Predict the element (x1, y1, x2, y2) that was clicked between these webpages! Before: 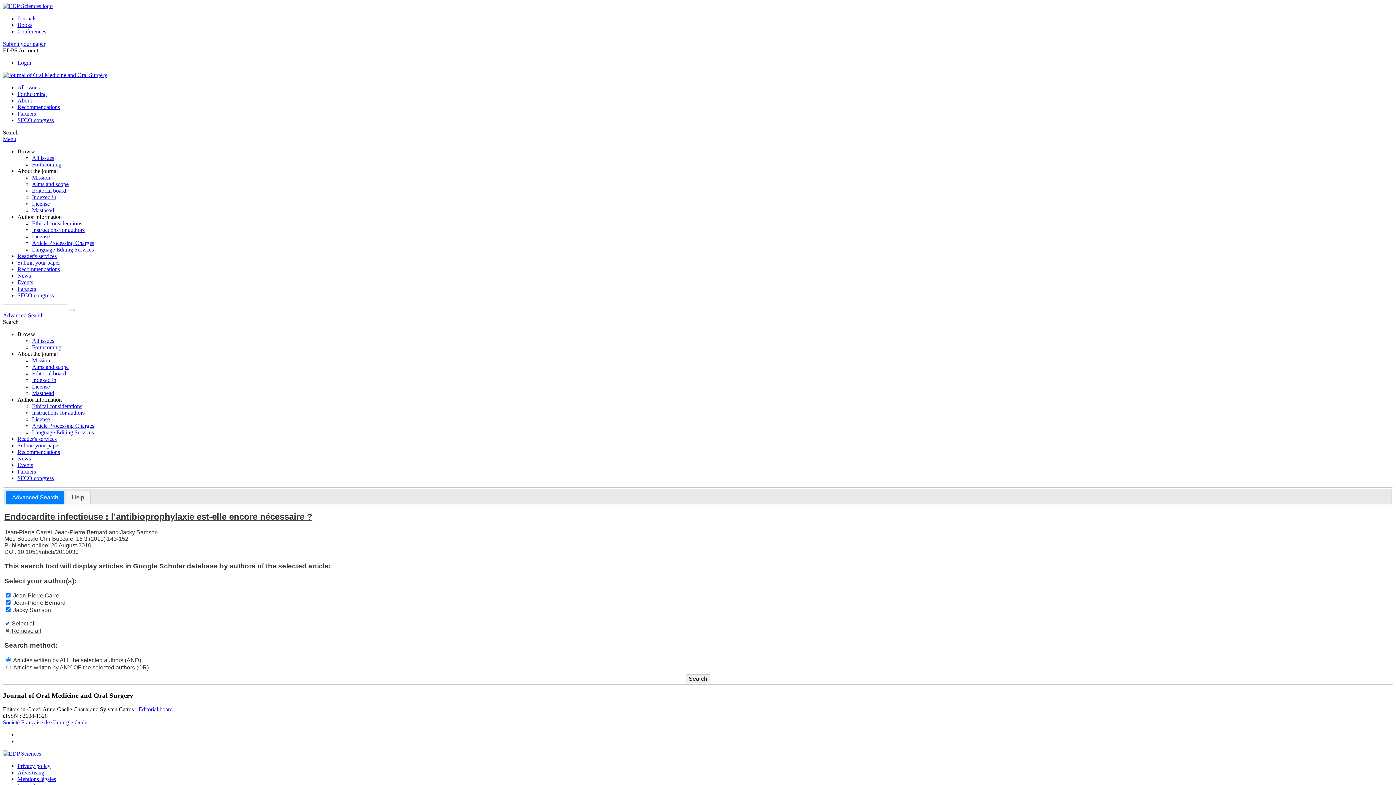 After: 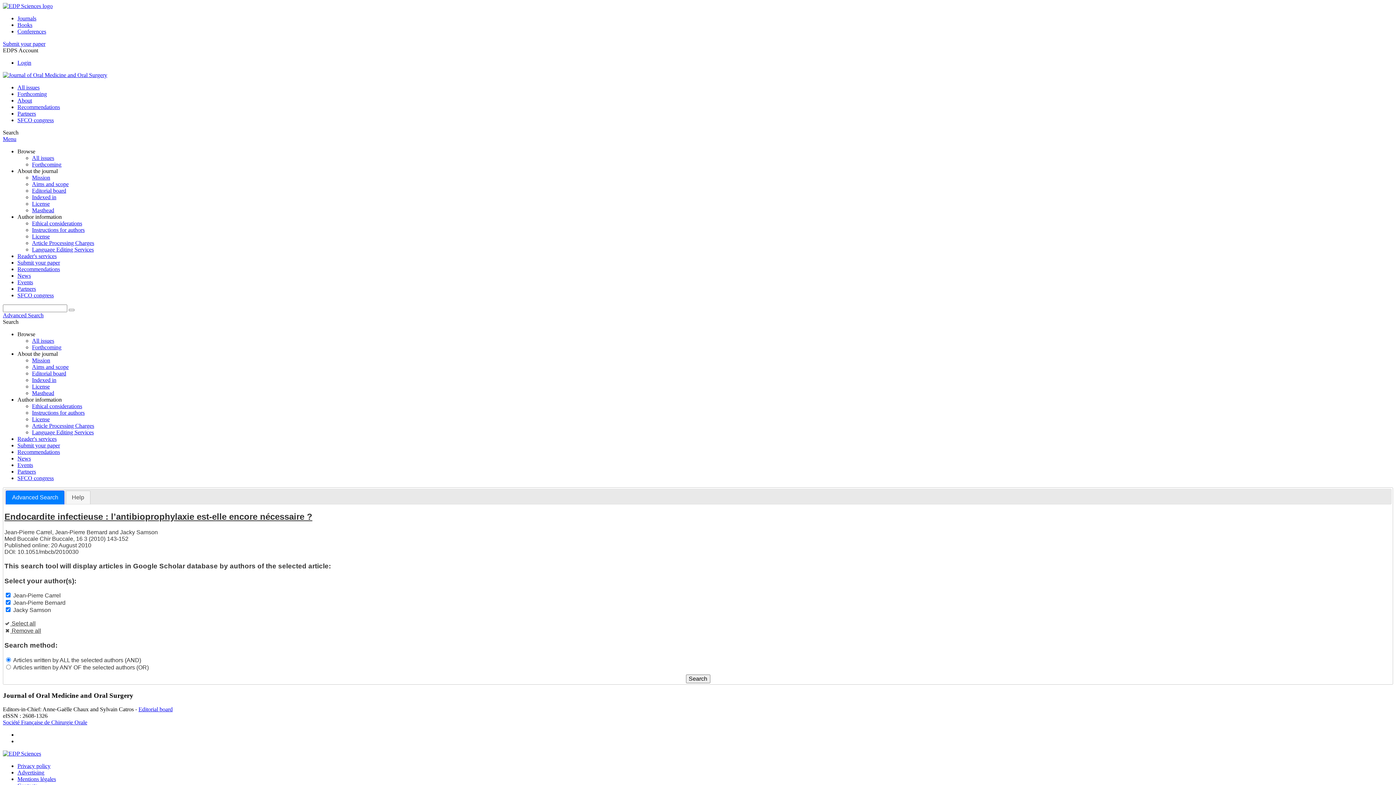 Action: label: Privacy policy bbox: (17, 763, 50, 769)